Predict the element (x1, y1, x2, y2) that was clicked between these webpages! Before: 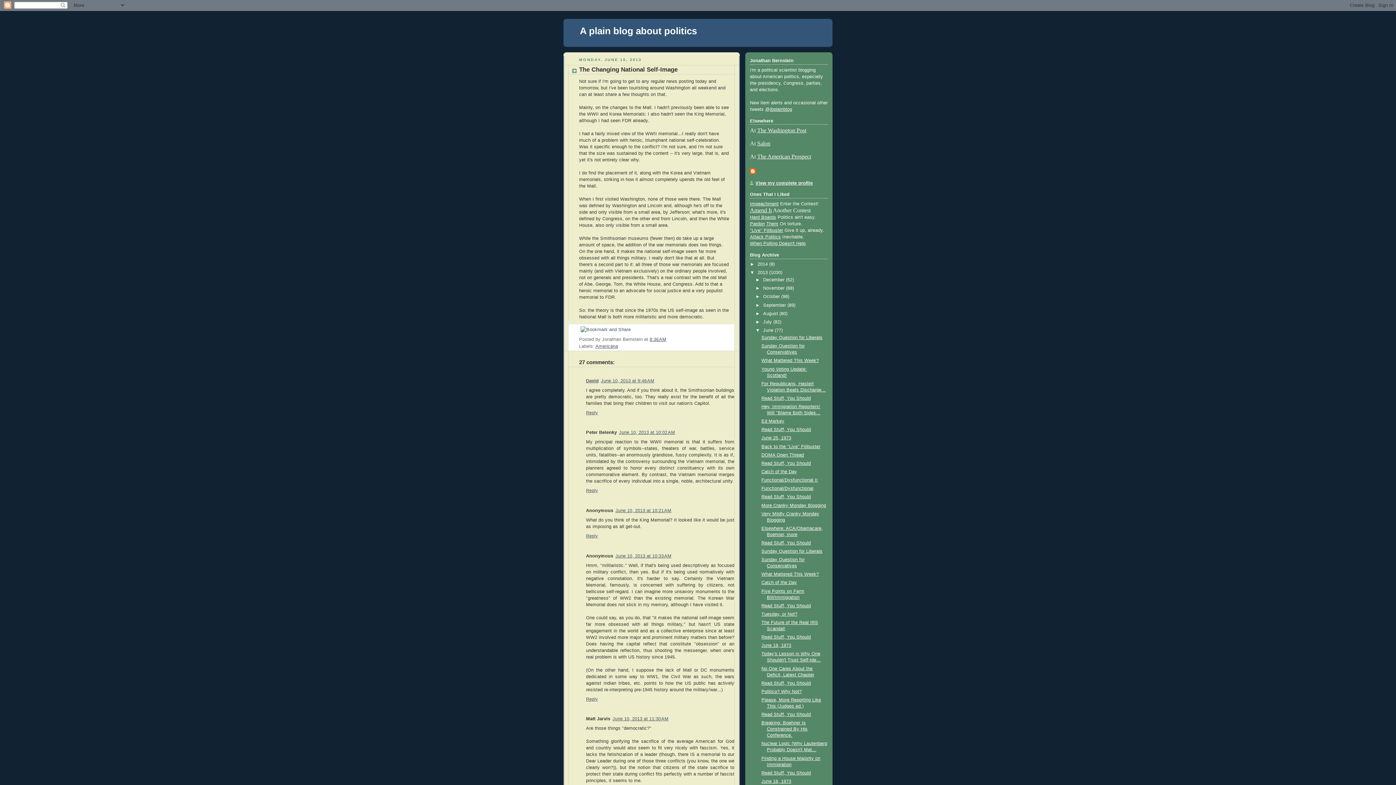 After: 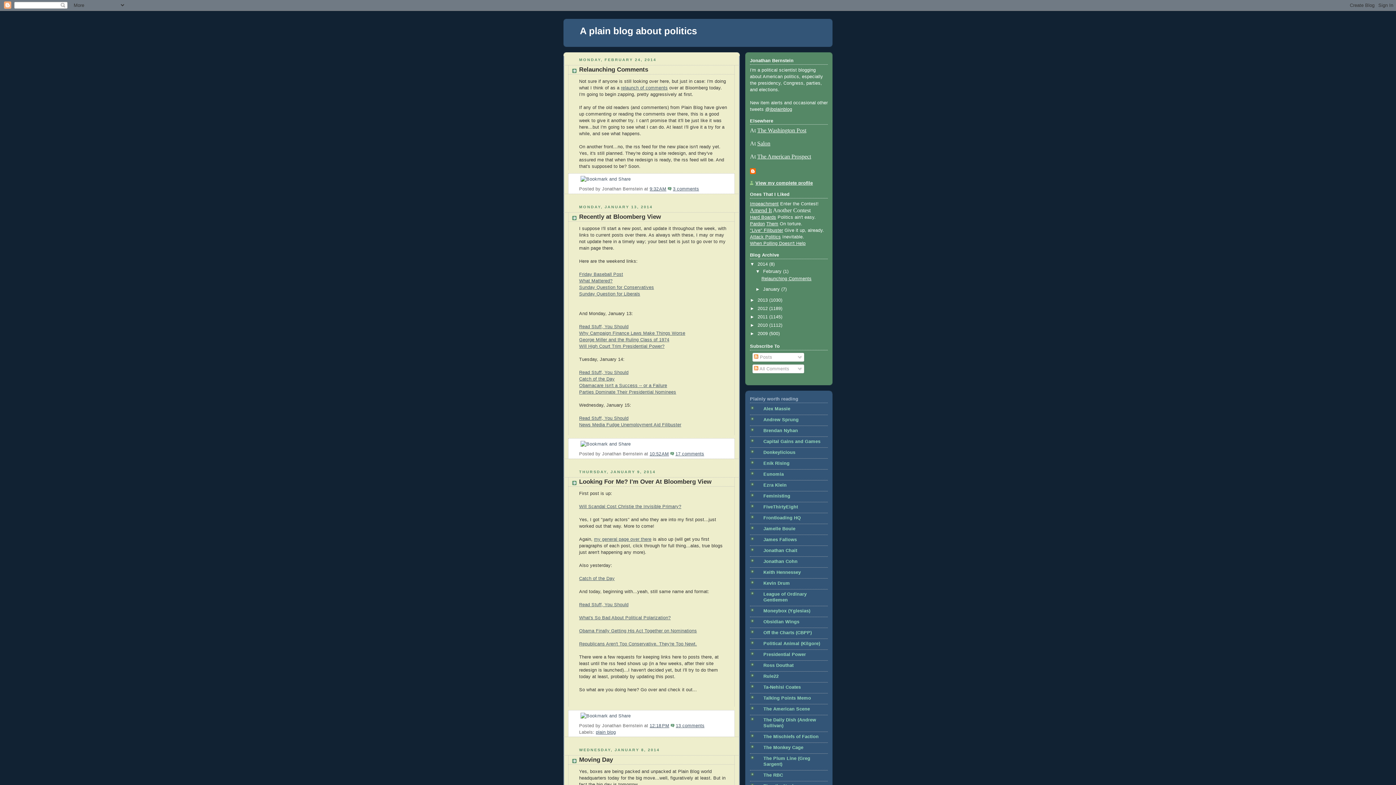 Action: label: A plain blog about politics bbox: (580, 25, 697, 36)